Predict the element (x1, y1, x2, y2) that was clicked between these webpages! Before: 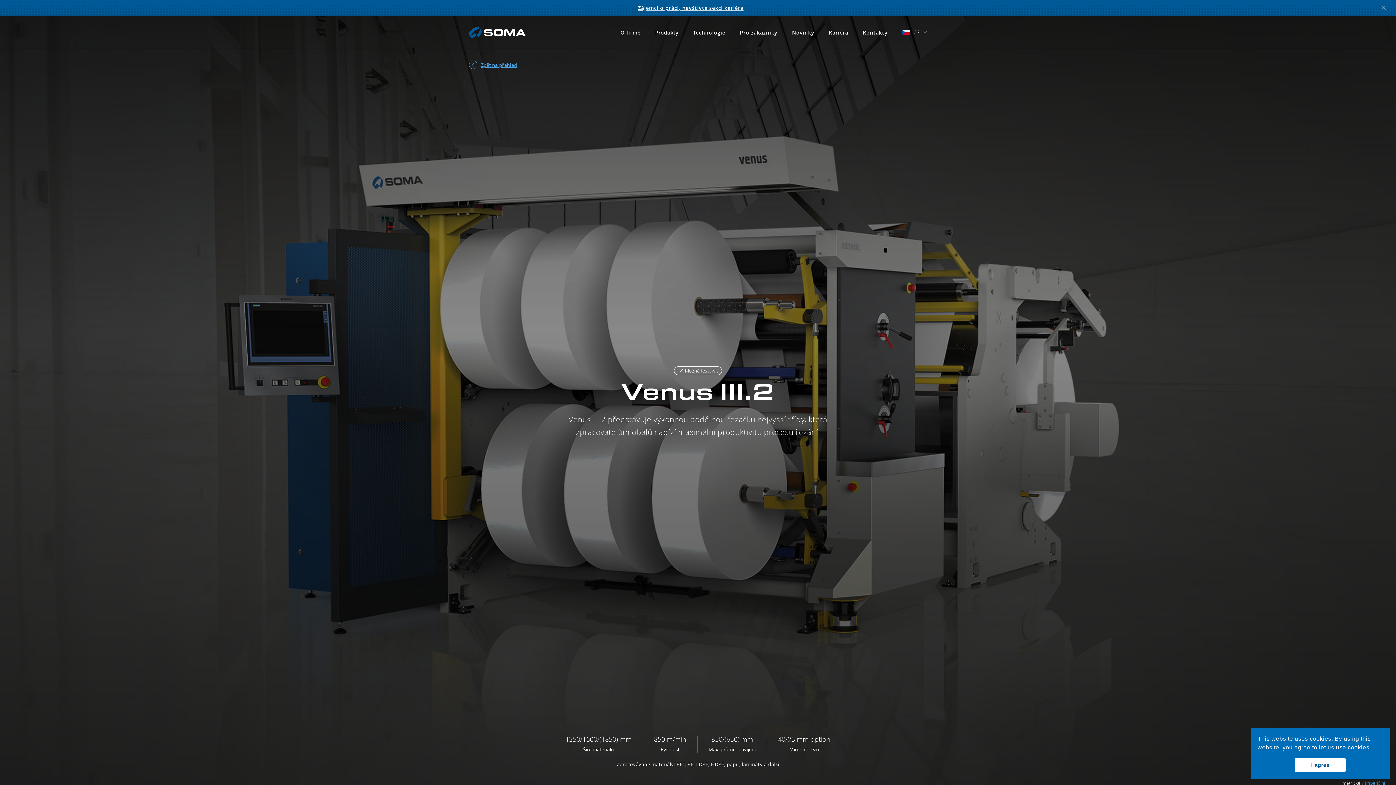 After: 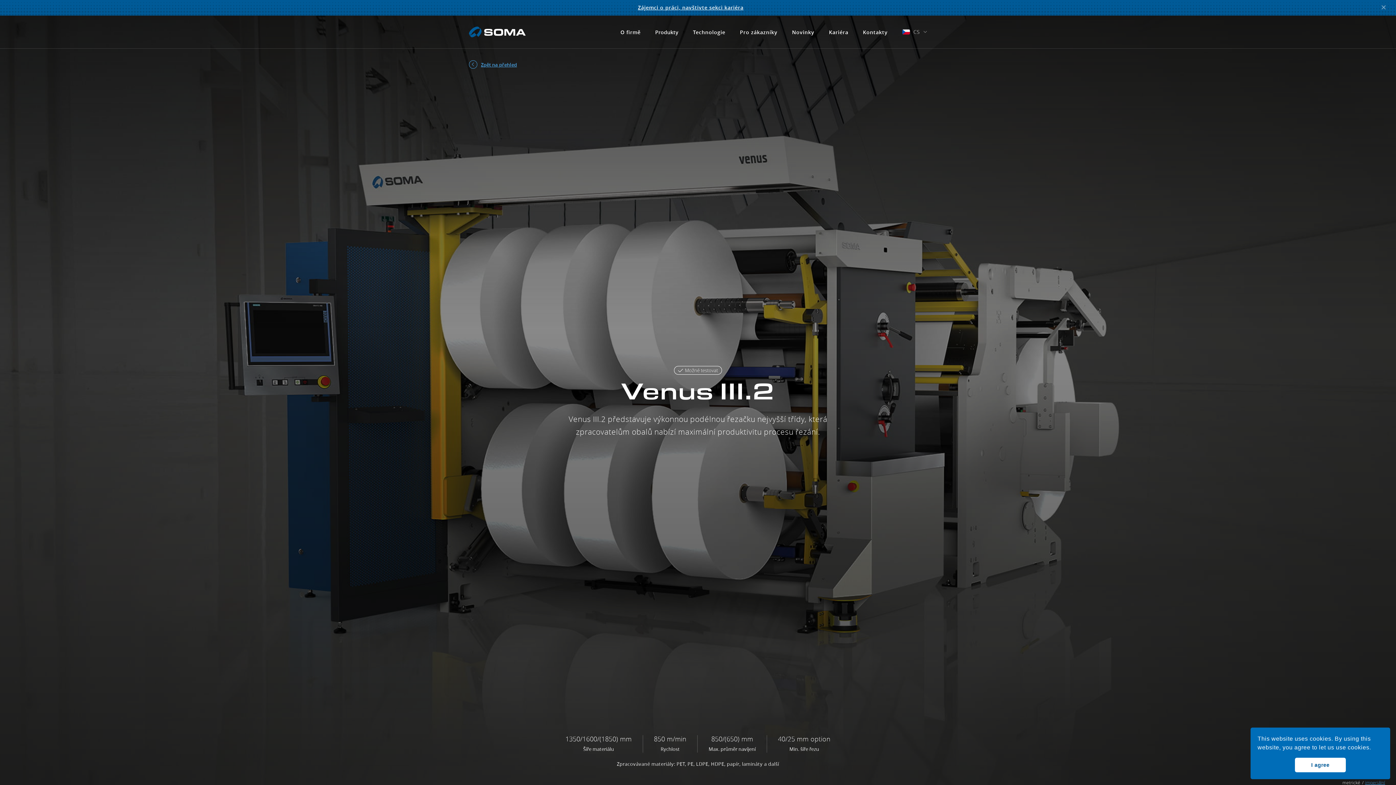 Action: label: metrické bbox: (1342, 781, 1360, 785)